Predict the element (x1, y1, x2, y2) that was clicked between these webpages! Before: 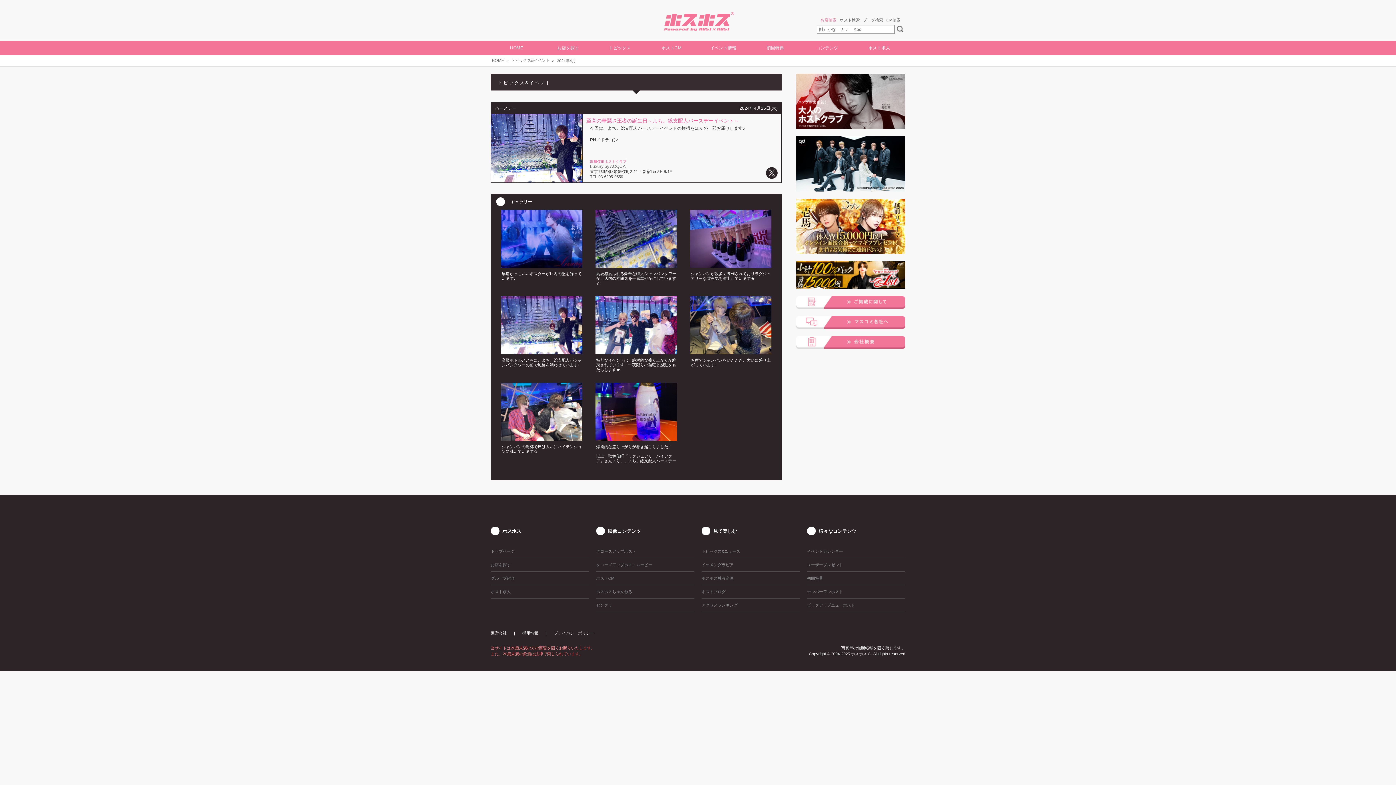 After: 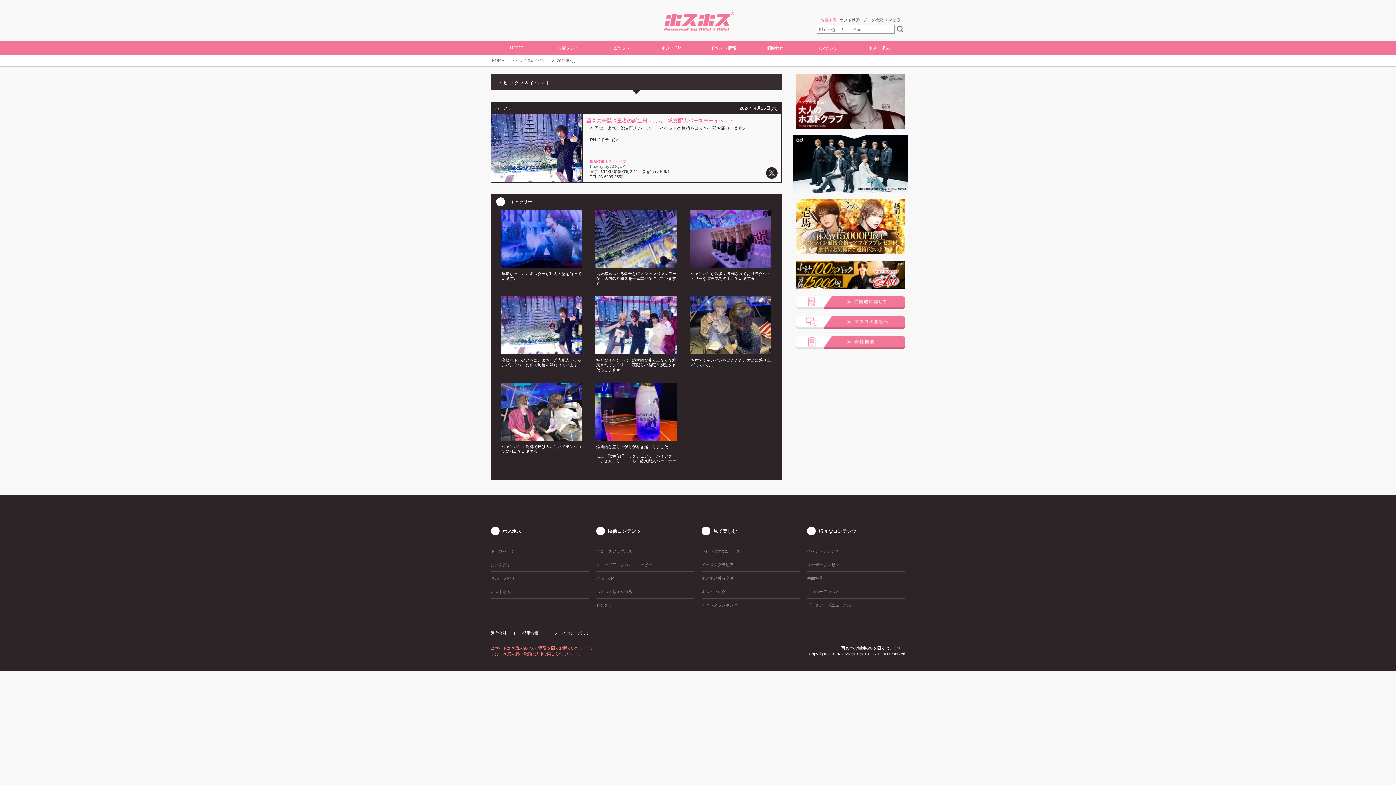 Action: bbox: (796, 136, 905, 191)